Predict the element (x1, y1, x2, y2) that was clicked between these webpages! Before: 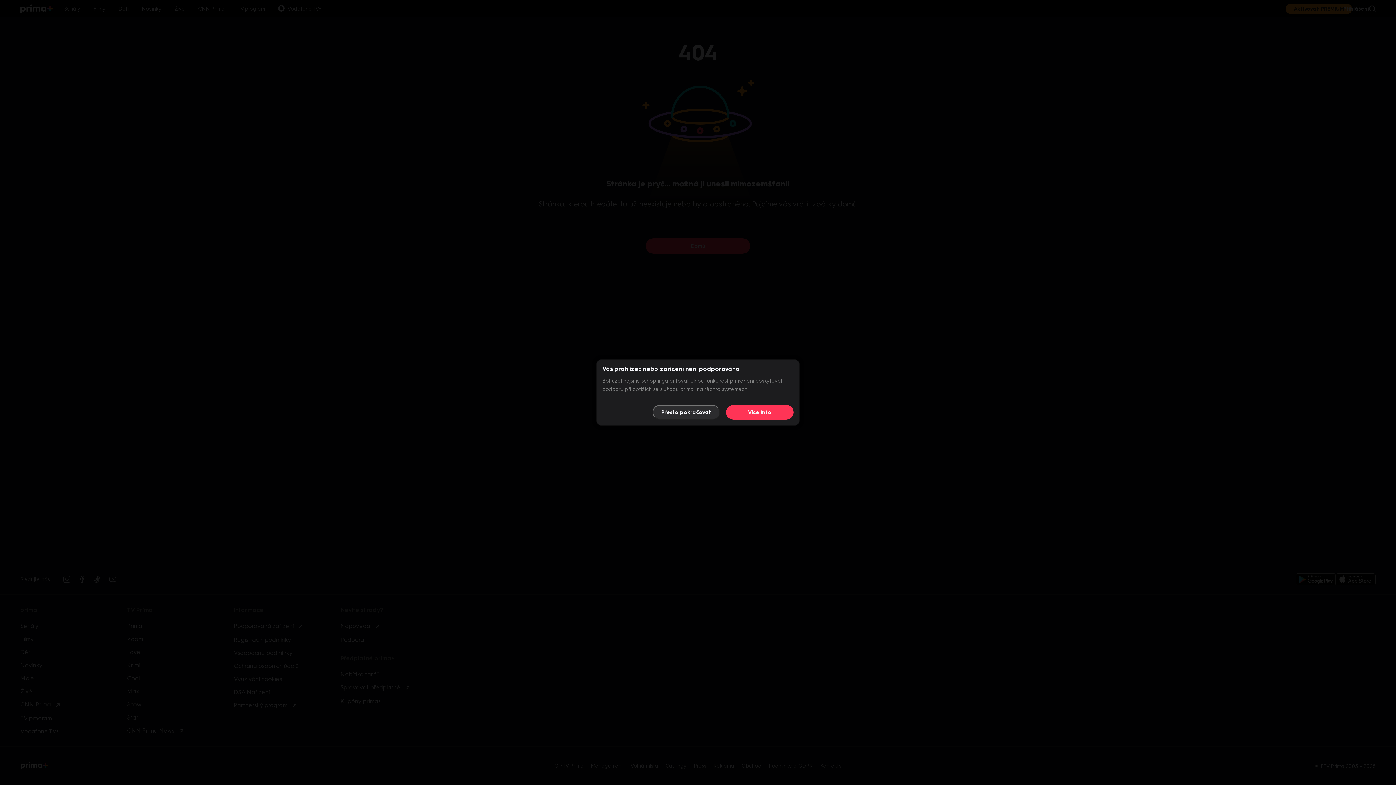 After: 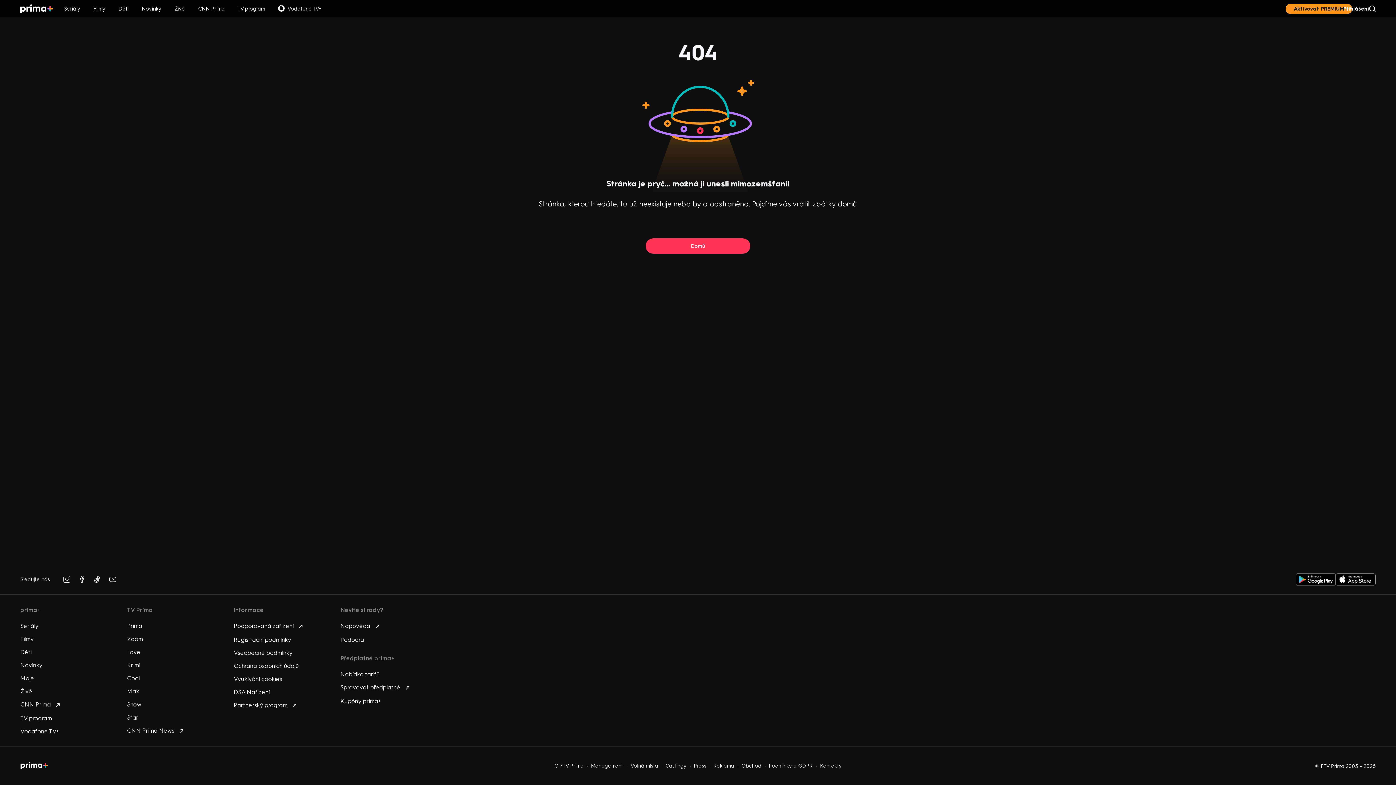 Action: label: Přesto pokračovat bbox: (652, 405, 720, 419)